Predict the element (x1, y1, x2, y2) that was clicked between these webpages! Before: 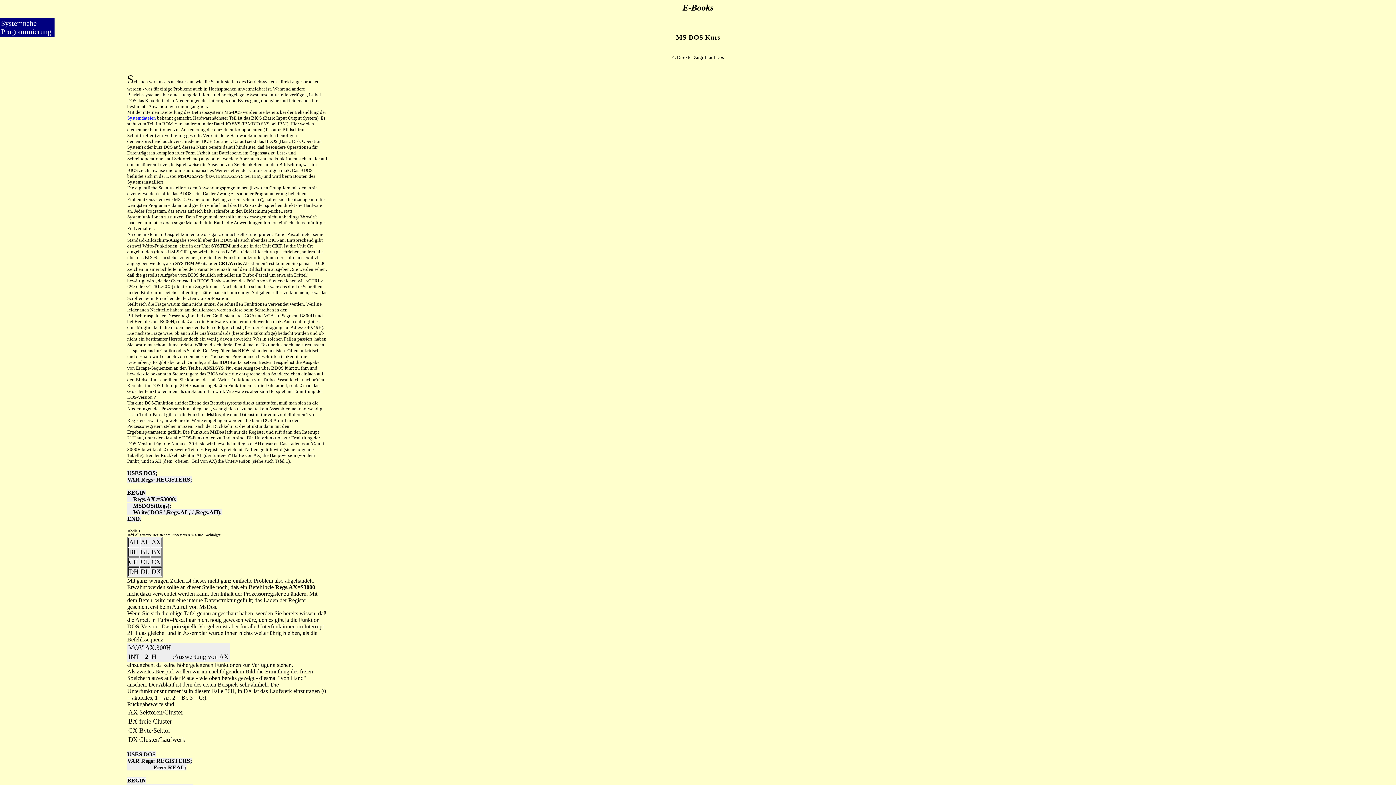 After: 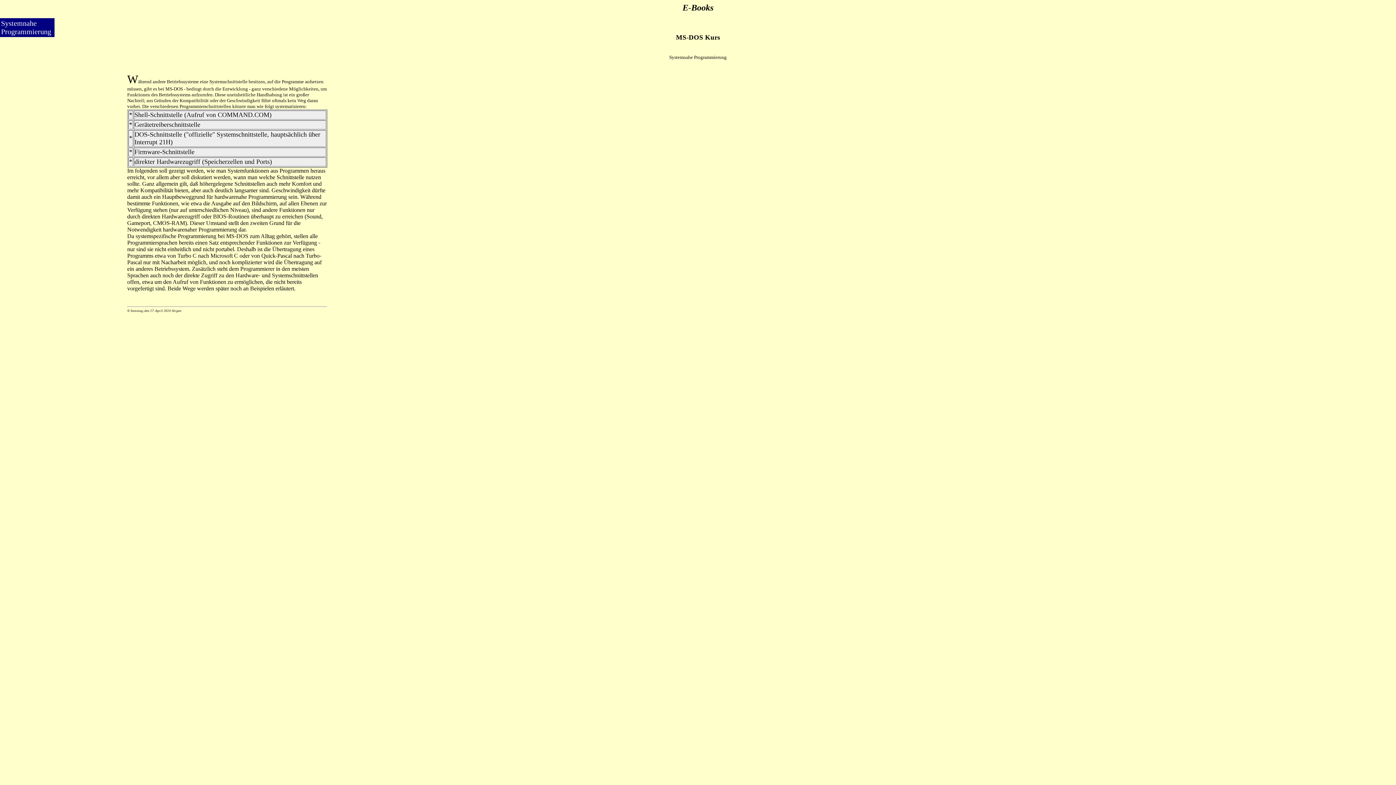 Action: bbox: (1, 19, 51, 35) label: Systemnahe
Programmierung